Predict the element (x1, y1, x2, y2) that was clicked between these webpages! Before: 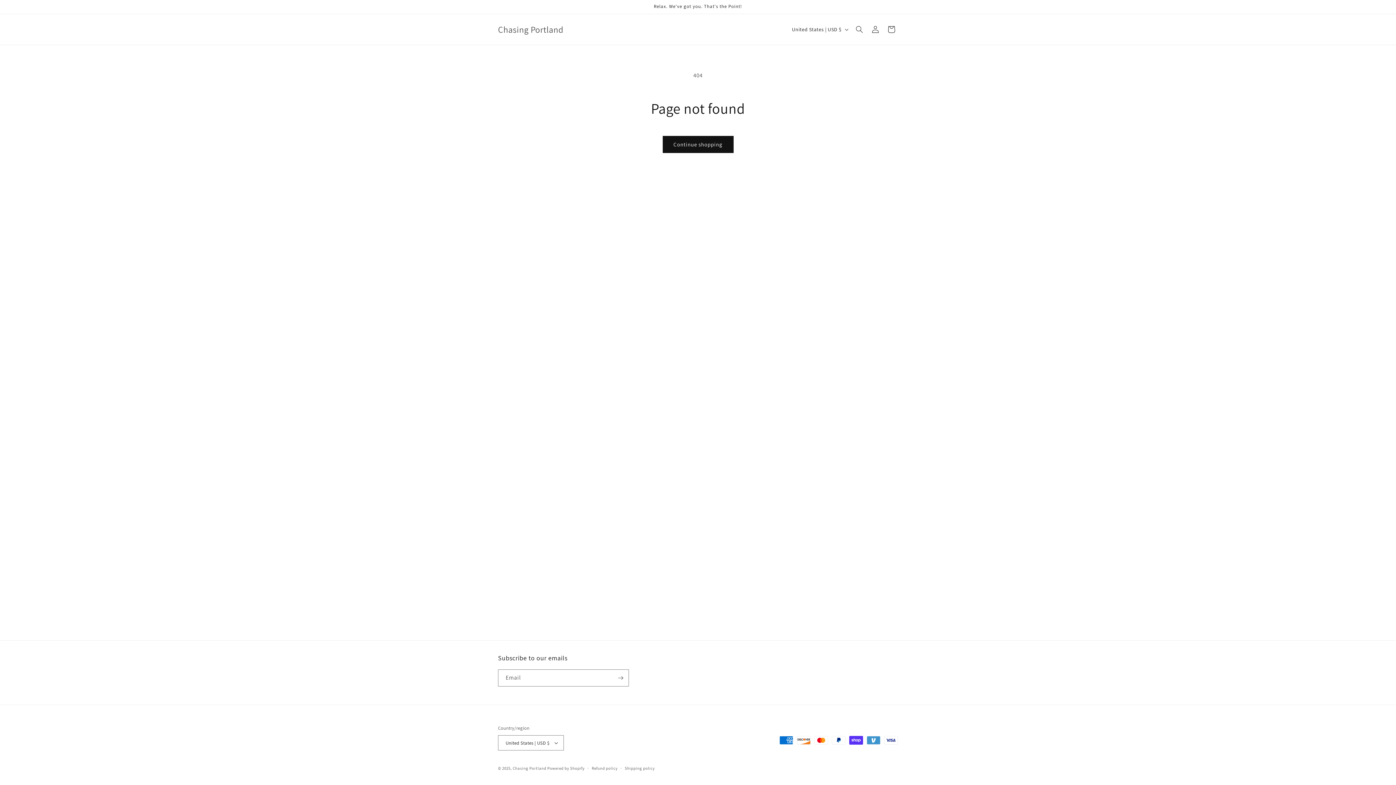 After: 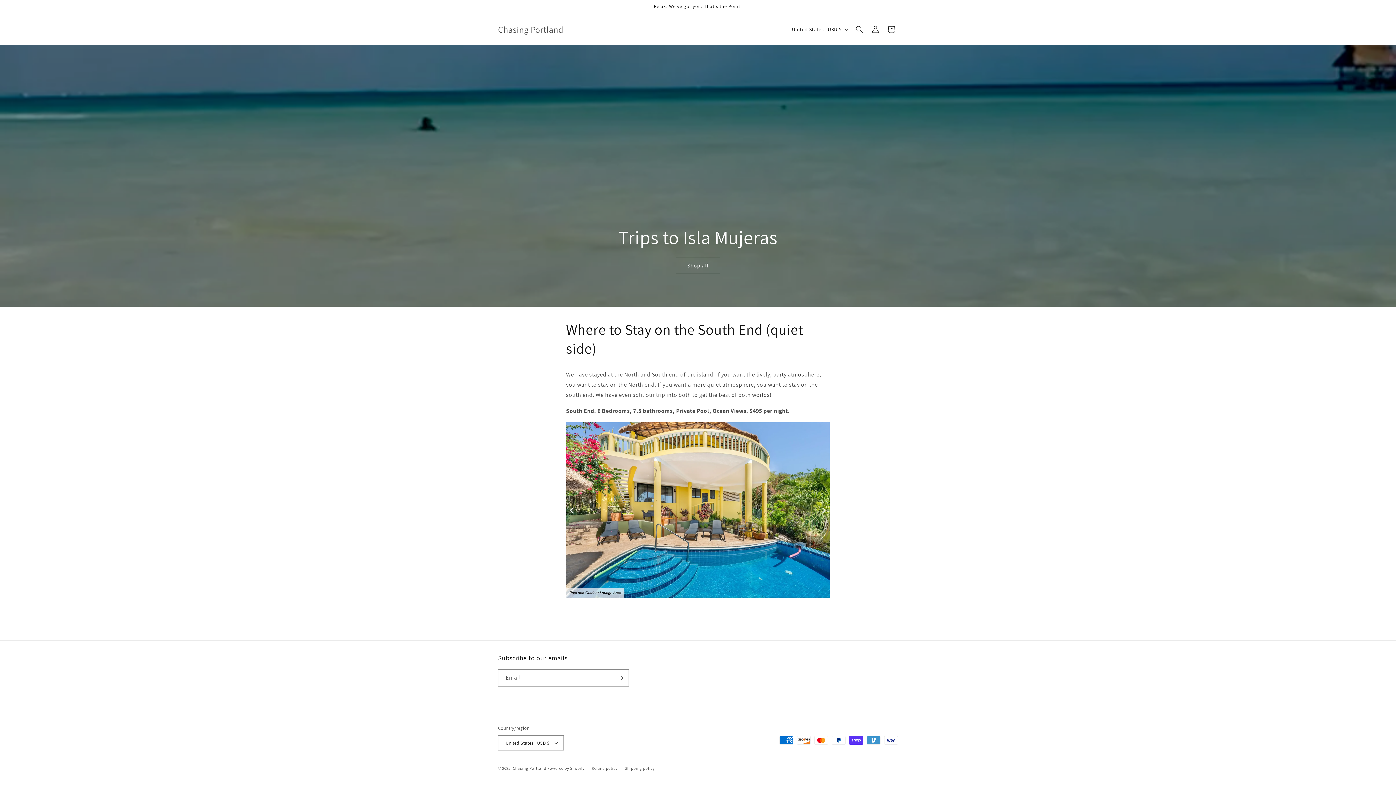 Action: bbox: (512, 766, 546, 771) label: Chasing Portland